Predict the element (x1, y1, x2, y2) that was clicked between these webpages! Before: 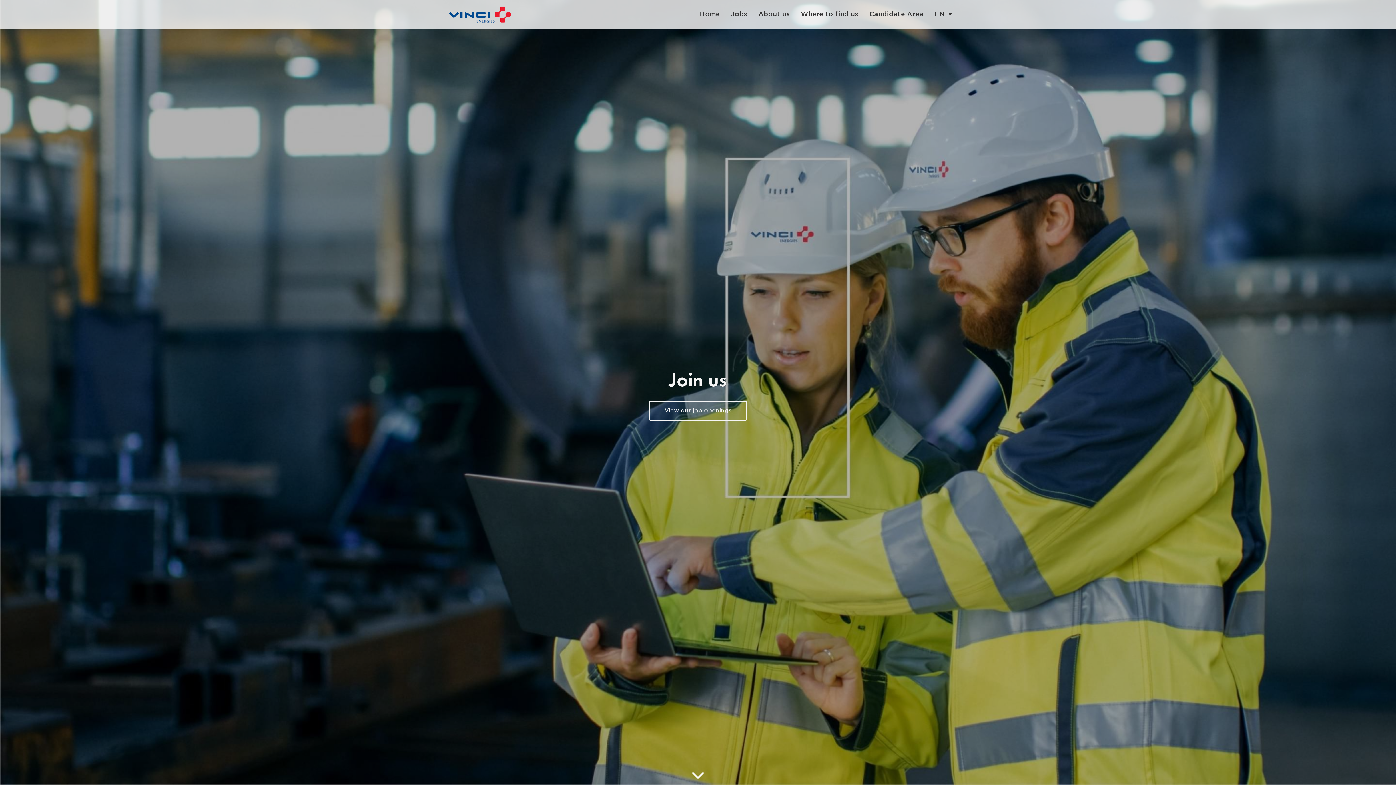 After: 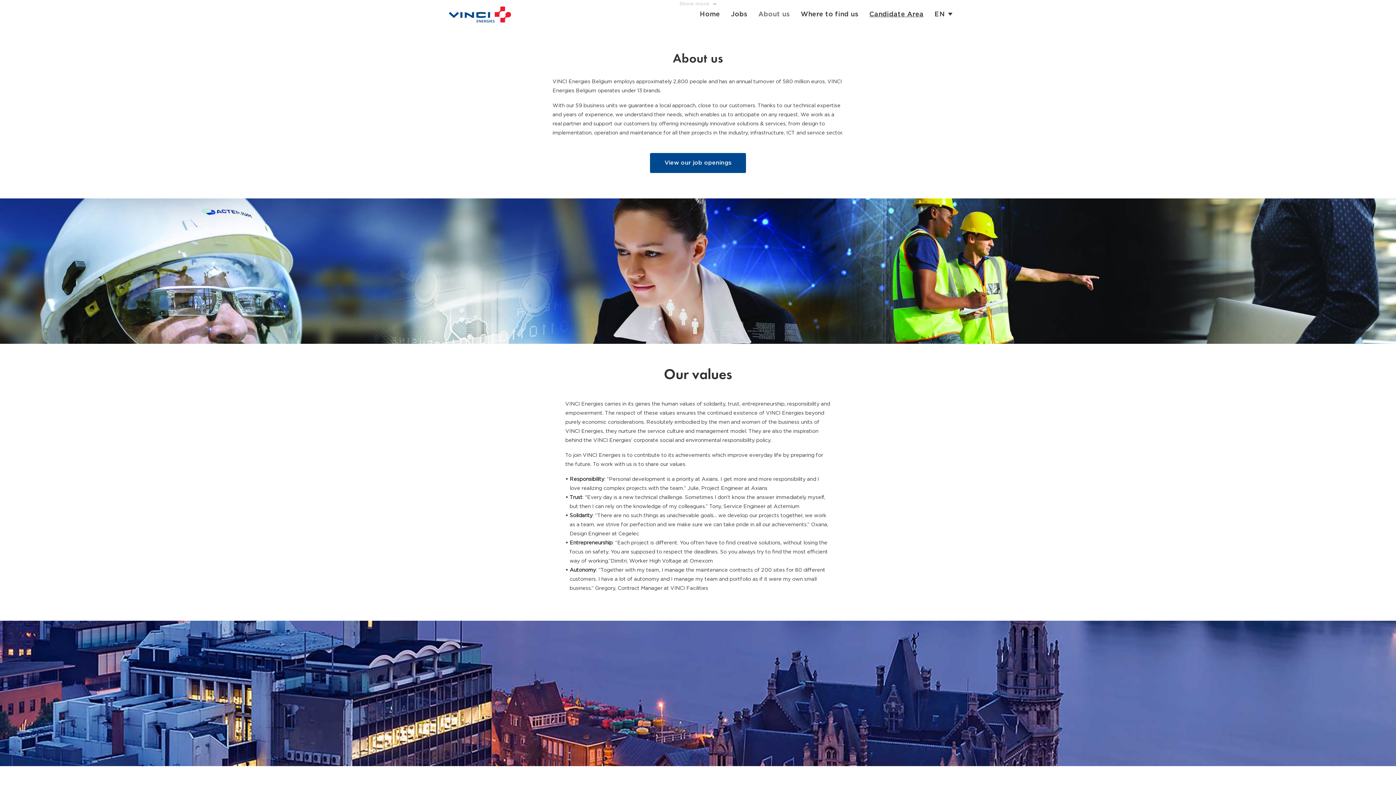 Action: label: About us bbox: (758, 11, 790, 17)